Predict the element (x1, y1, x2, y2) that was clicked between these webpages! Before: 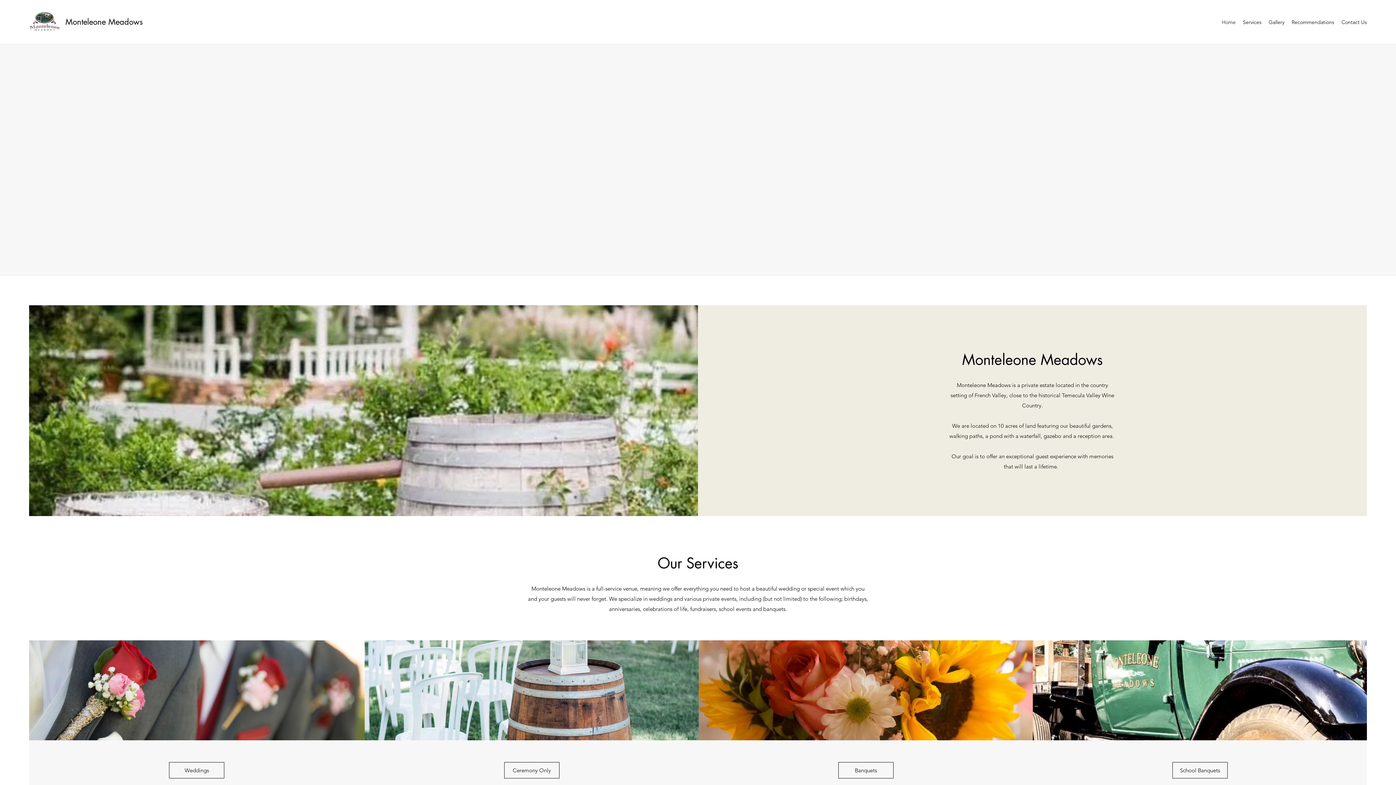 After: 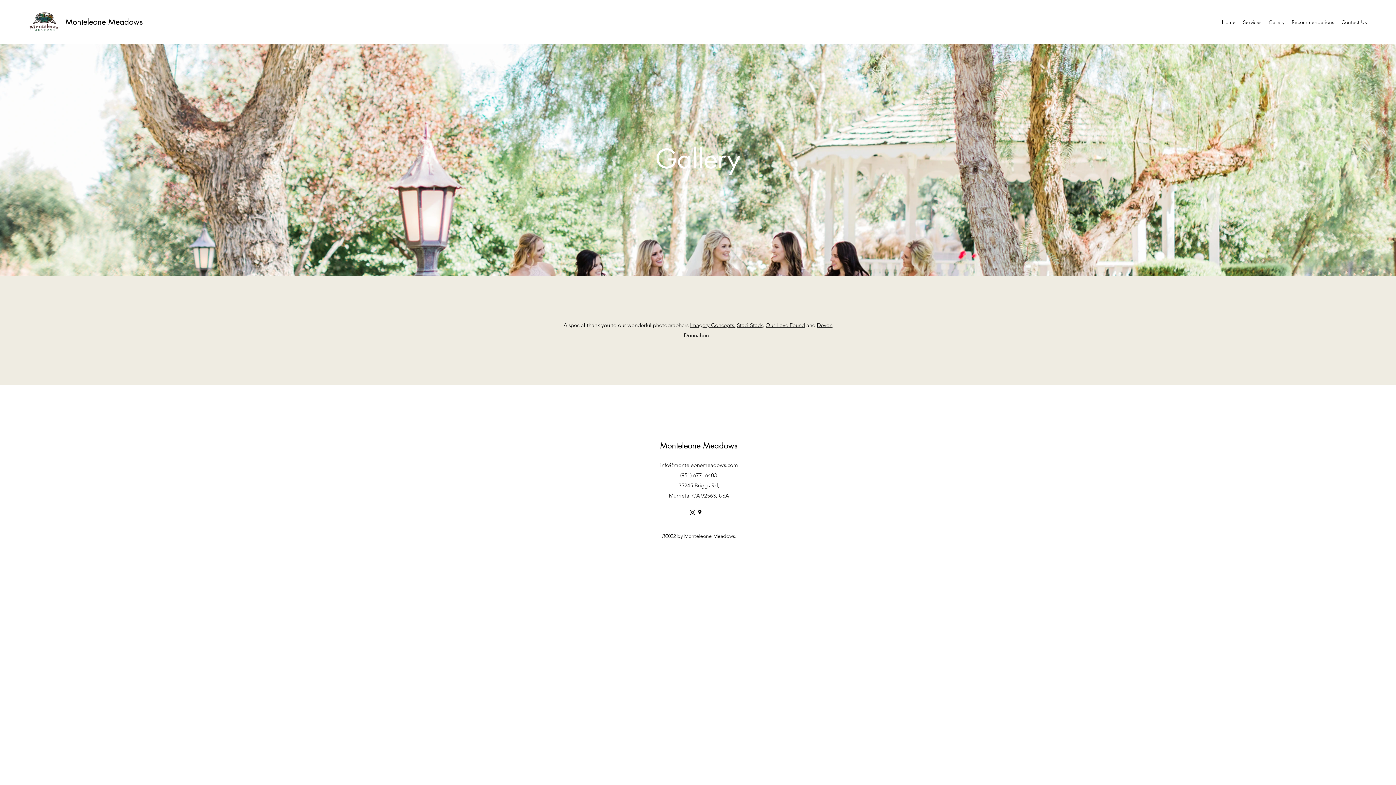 Action: bbox: (1265, 16, 1288, 27) label: Gallery